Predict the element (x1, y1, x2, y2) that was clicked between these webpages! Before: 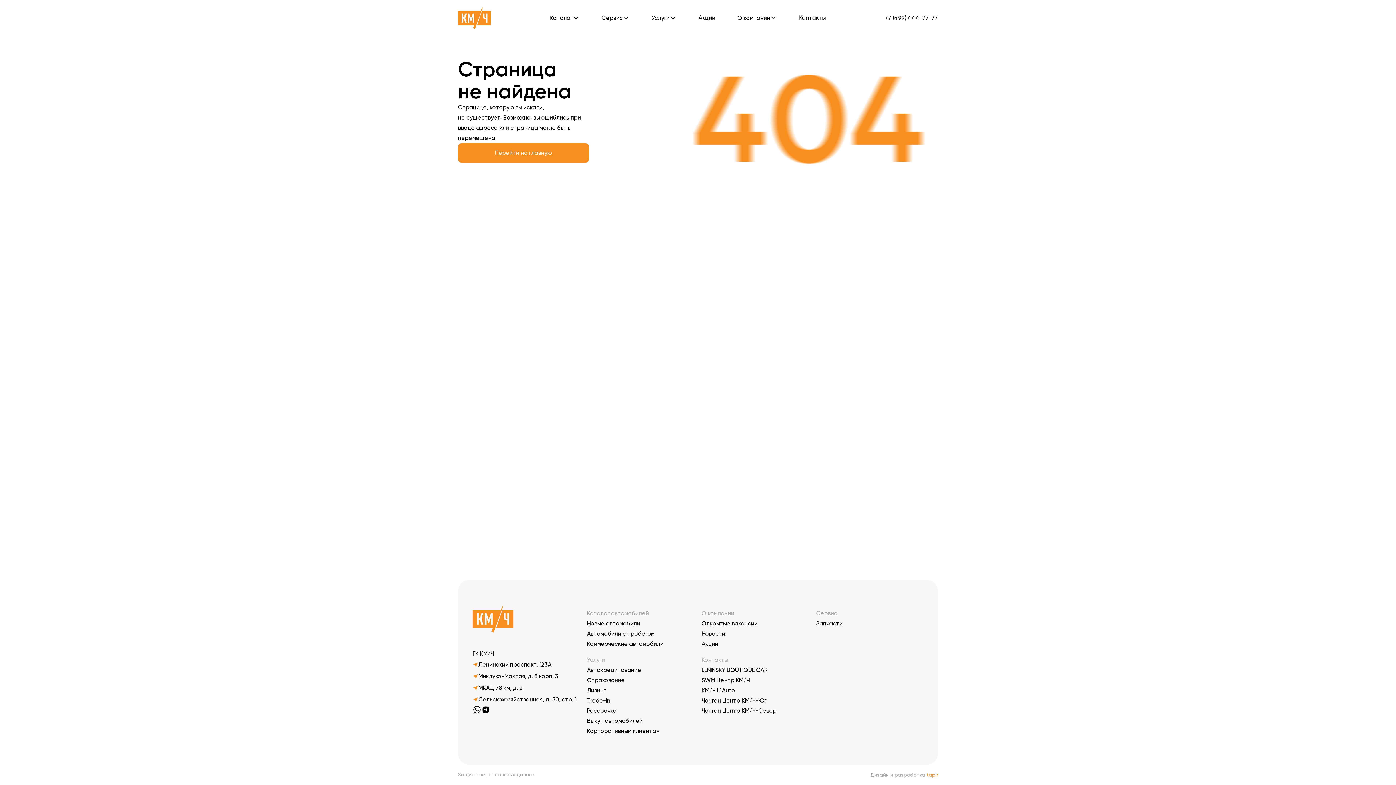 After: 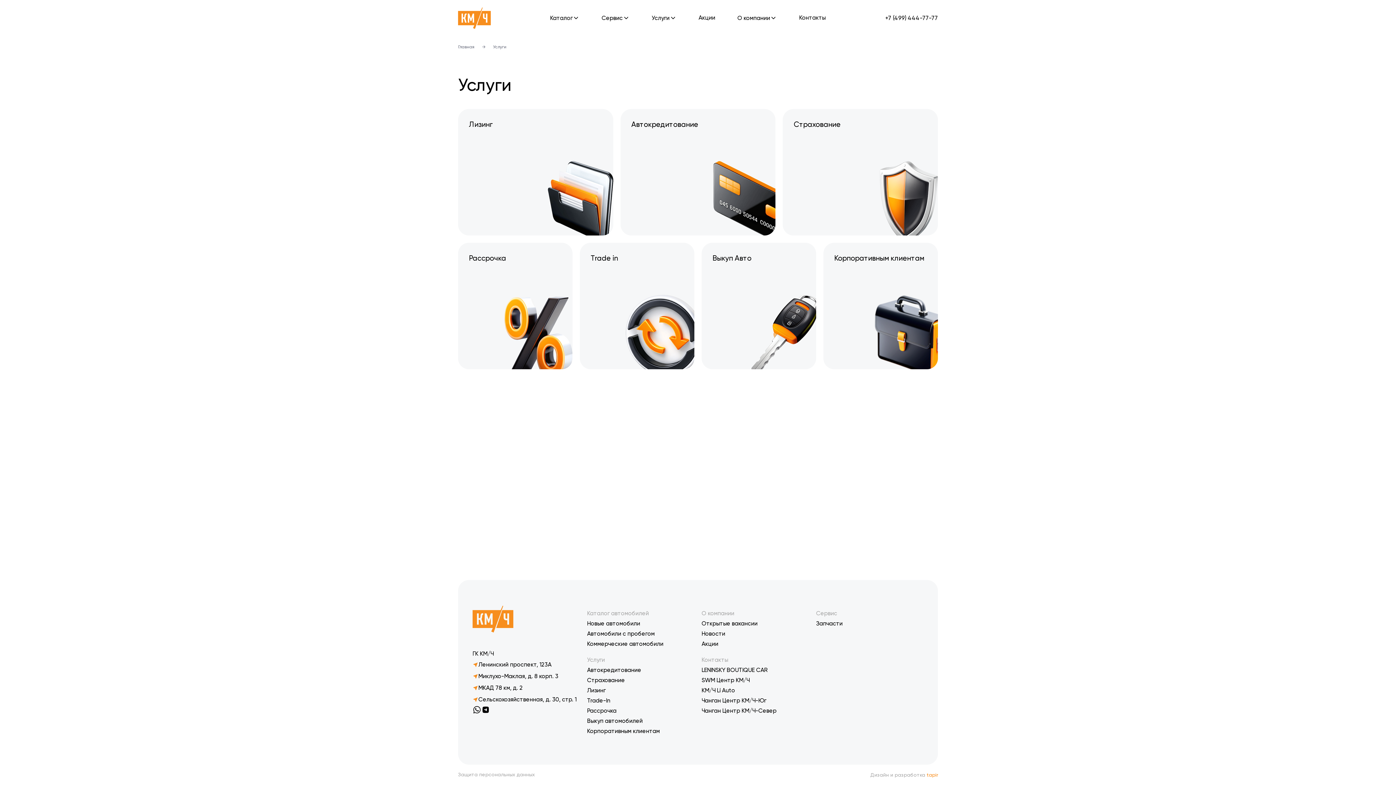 Action: label: Услуги bbox: (587, 656, 605, 663)